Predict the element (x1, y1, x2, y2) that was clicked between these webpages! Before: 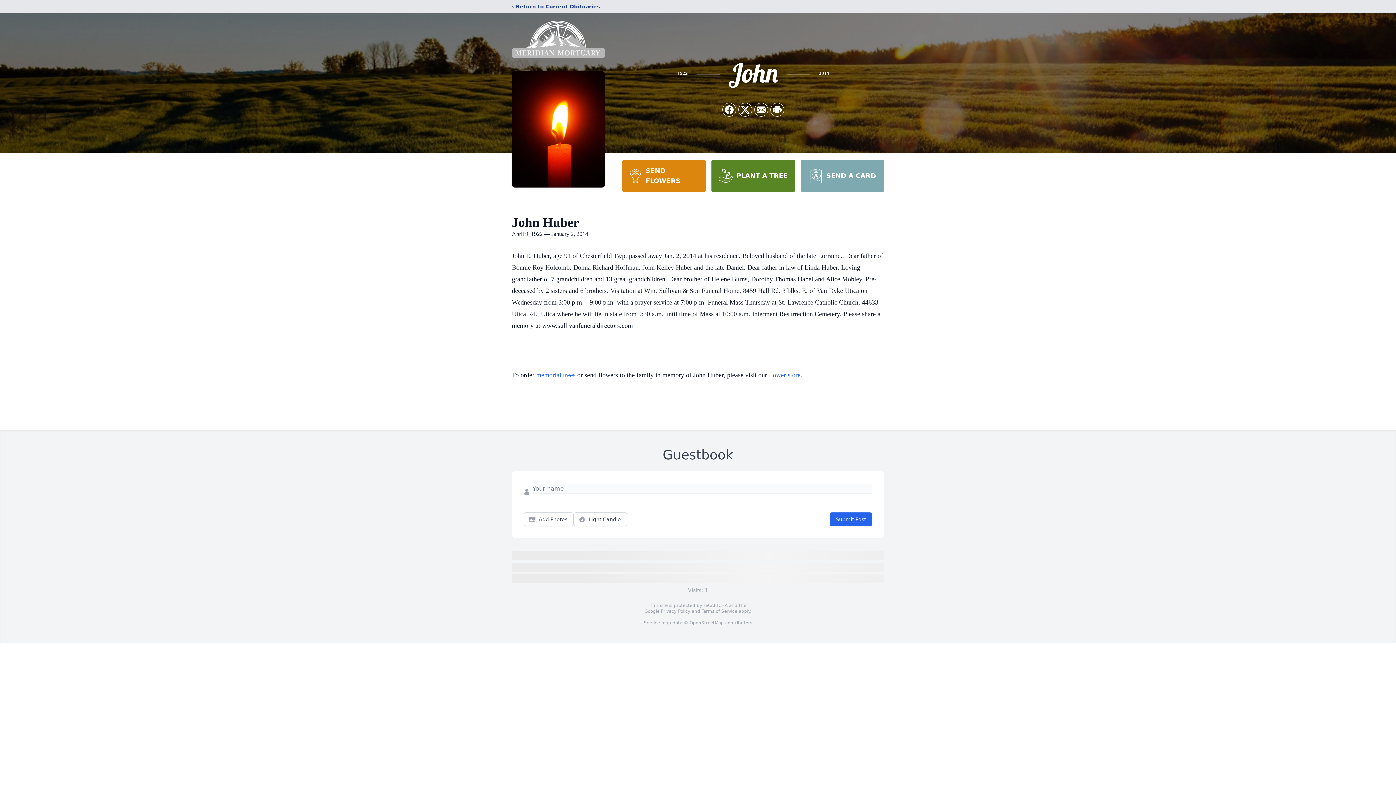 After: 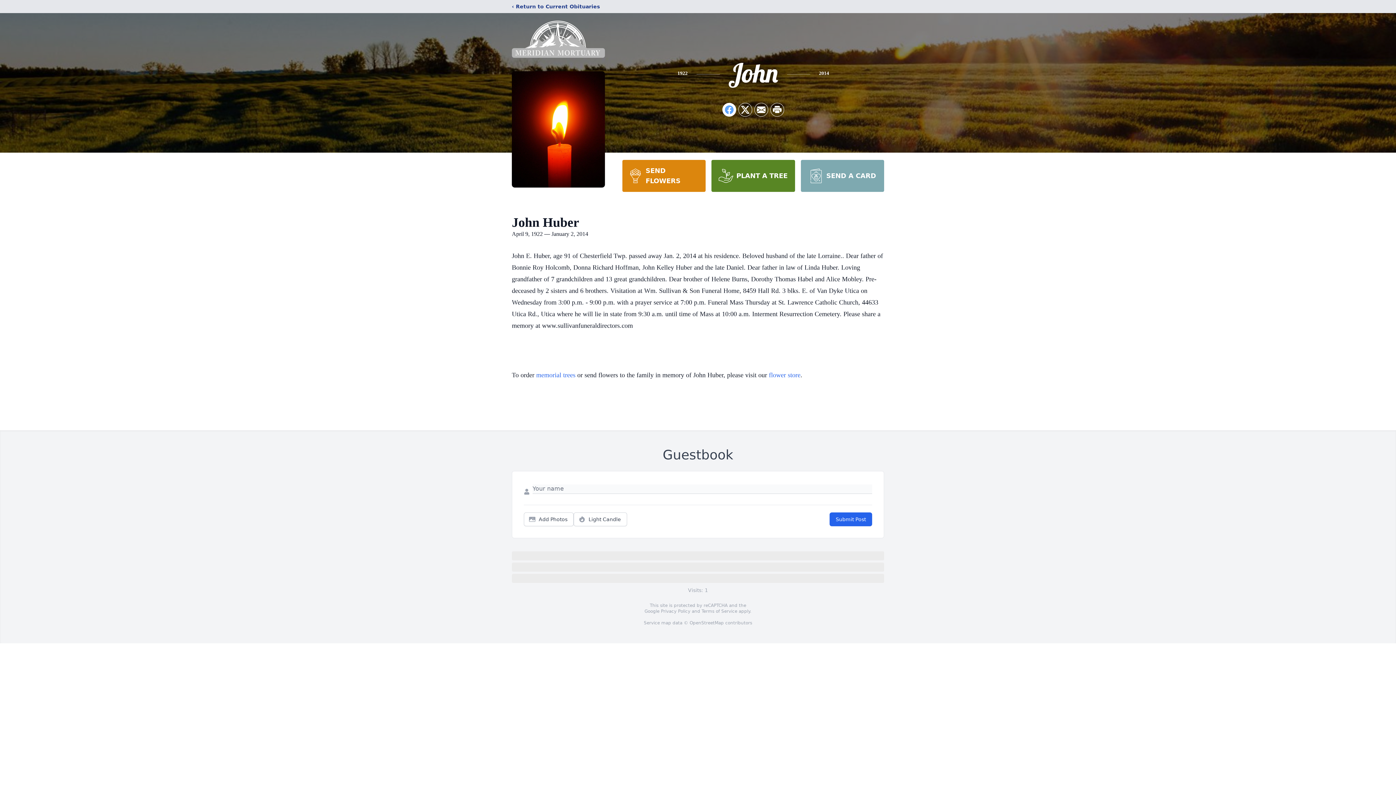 Action: bbox: (722, 103, 736, 116) label: Share on Facebook